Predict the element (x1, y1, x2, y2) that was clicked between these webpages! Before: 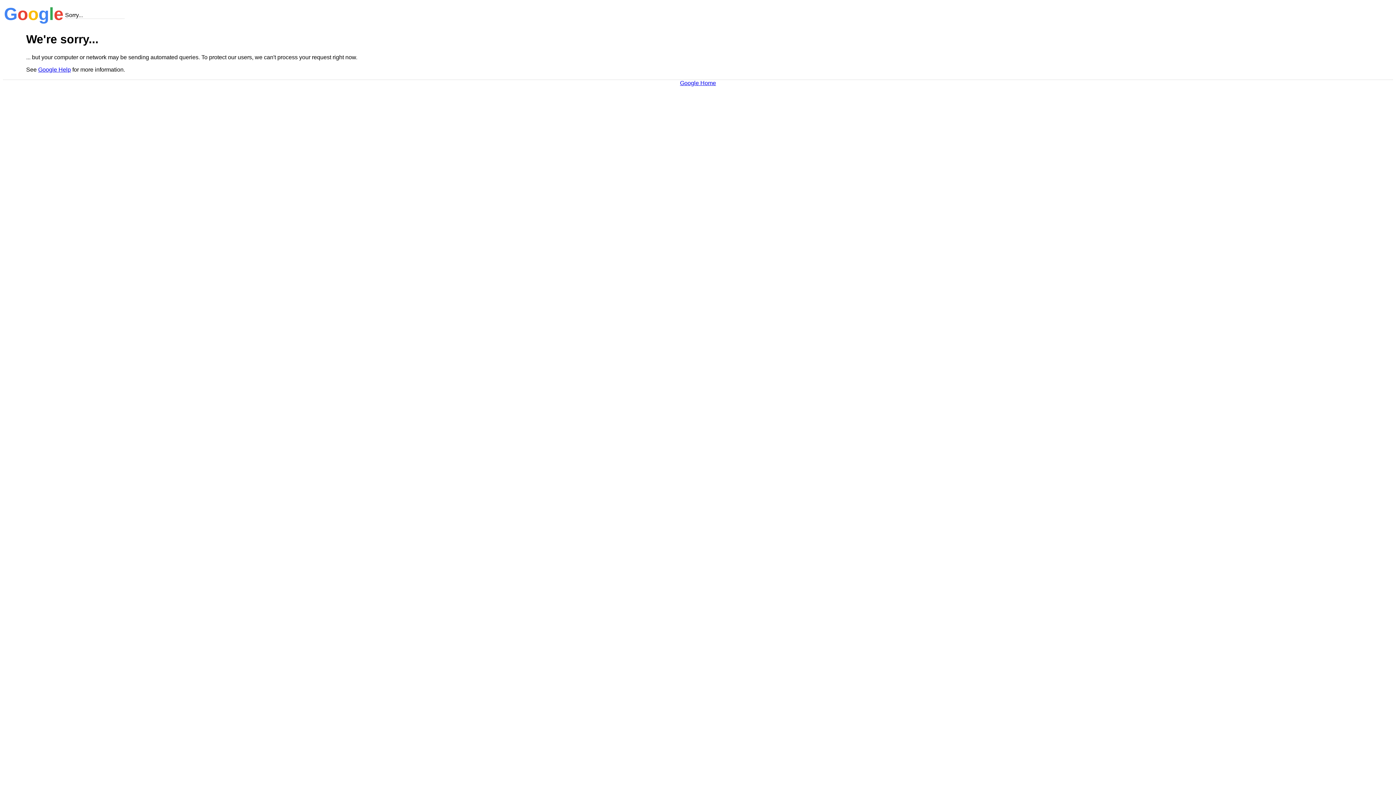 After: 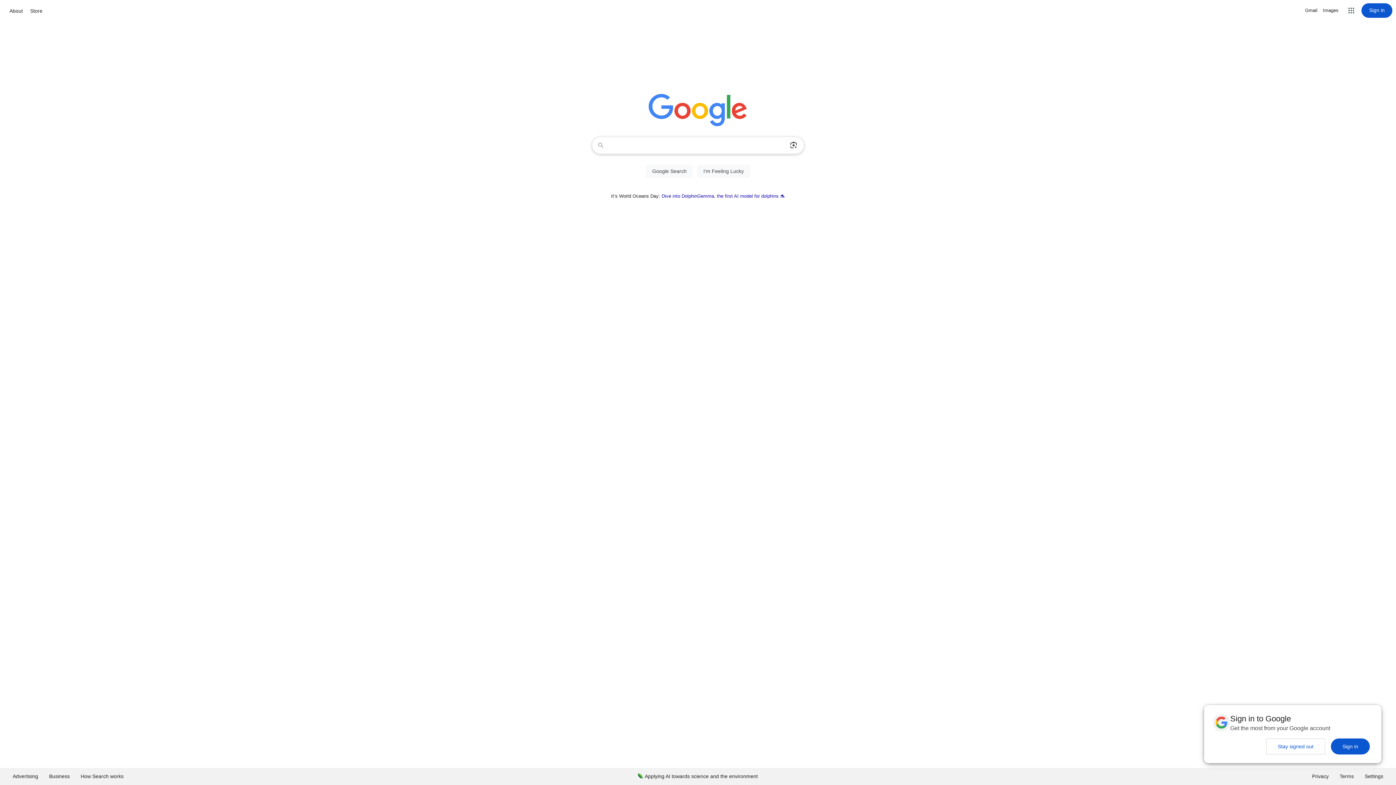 Action: bbox: (680, 79, 716, 86) label: Google Home